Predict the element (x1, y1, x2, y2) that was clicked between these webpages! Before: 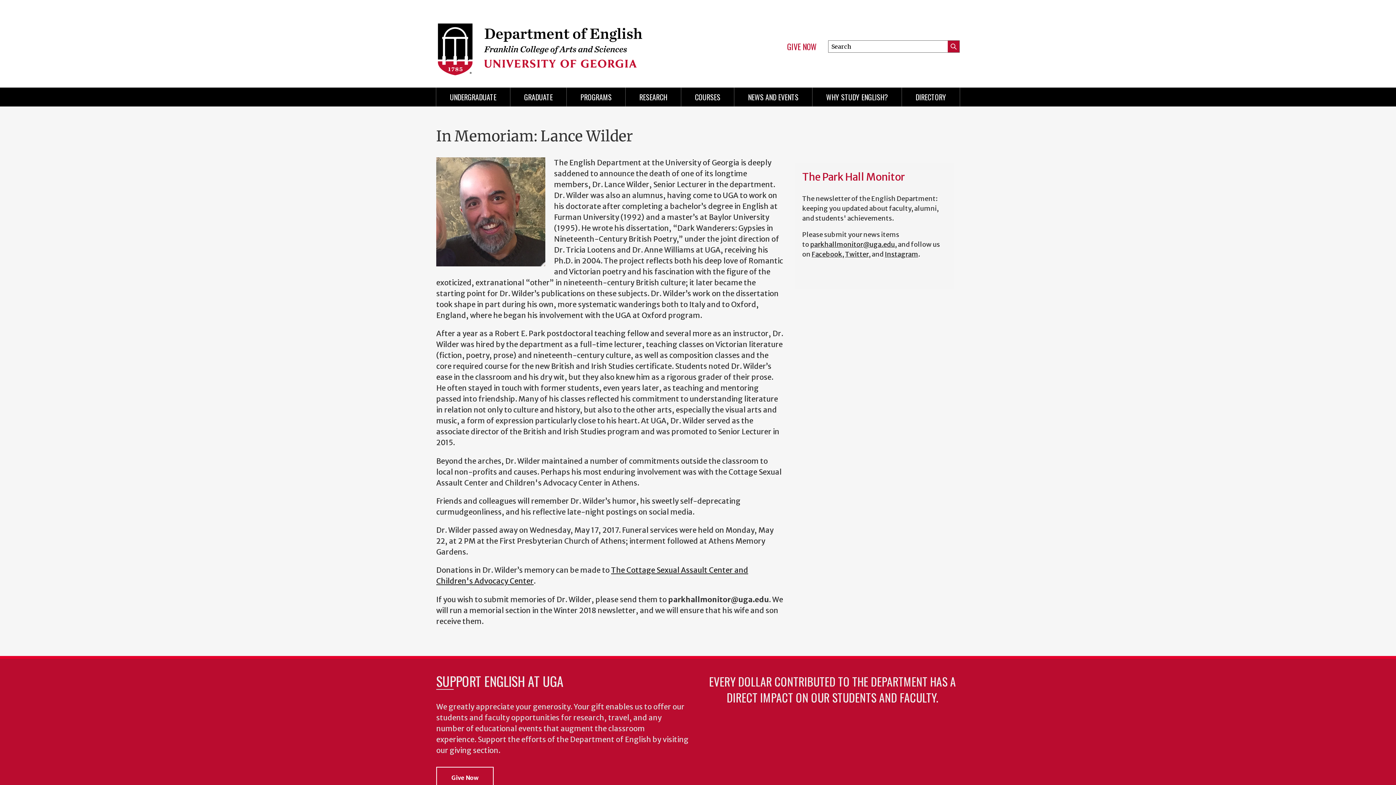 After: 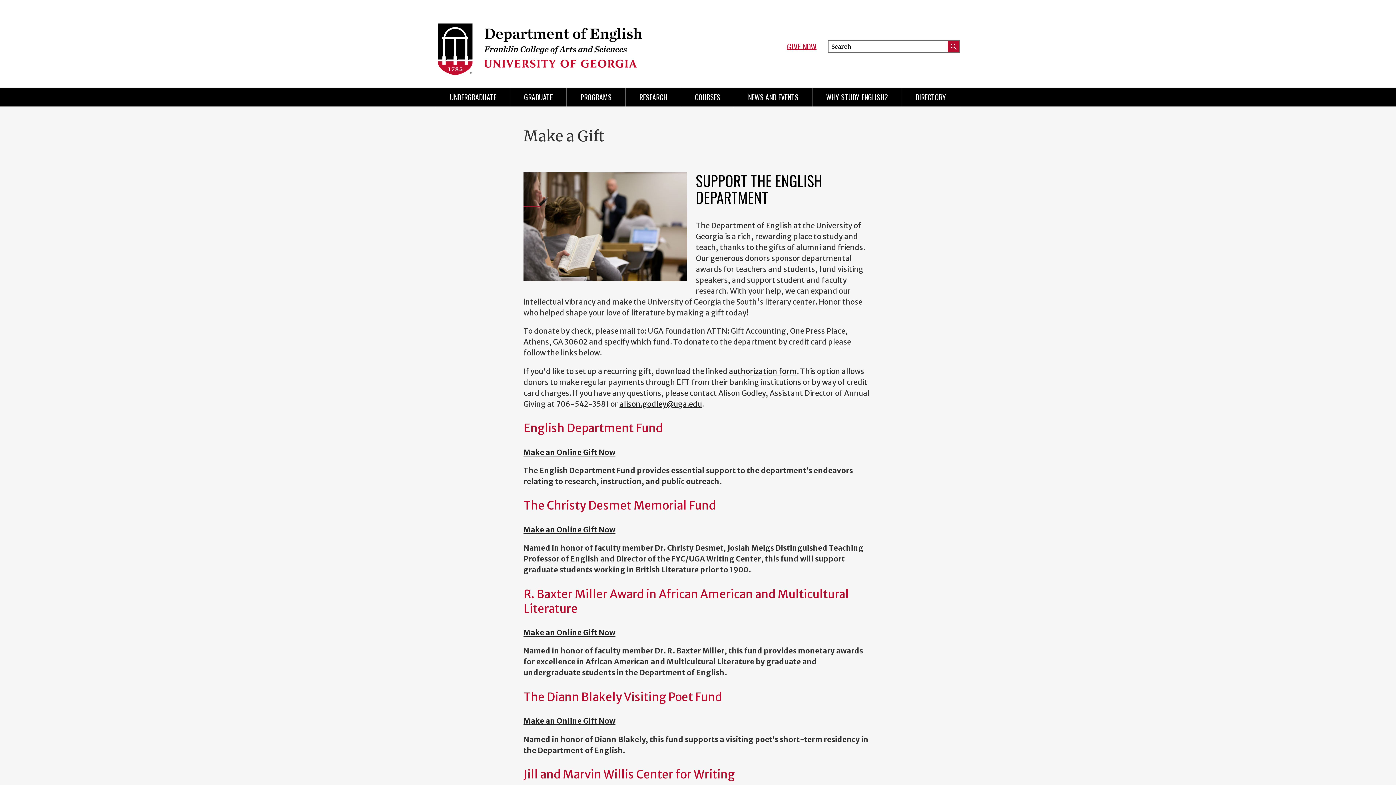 Action: bbox: (436, 767, 493, 788) label: Give Now